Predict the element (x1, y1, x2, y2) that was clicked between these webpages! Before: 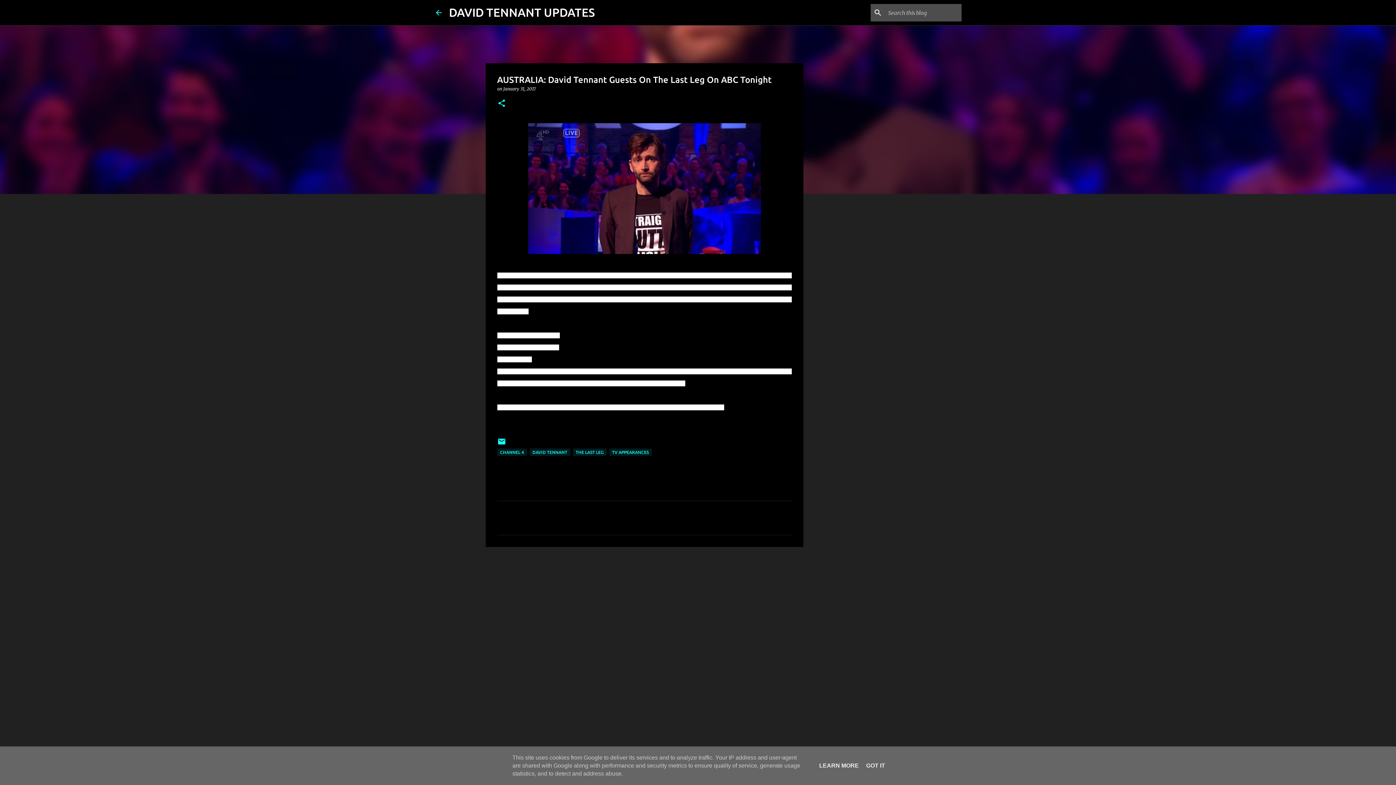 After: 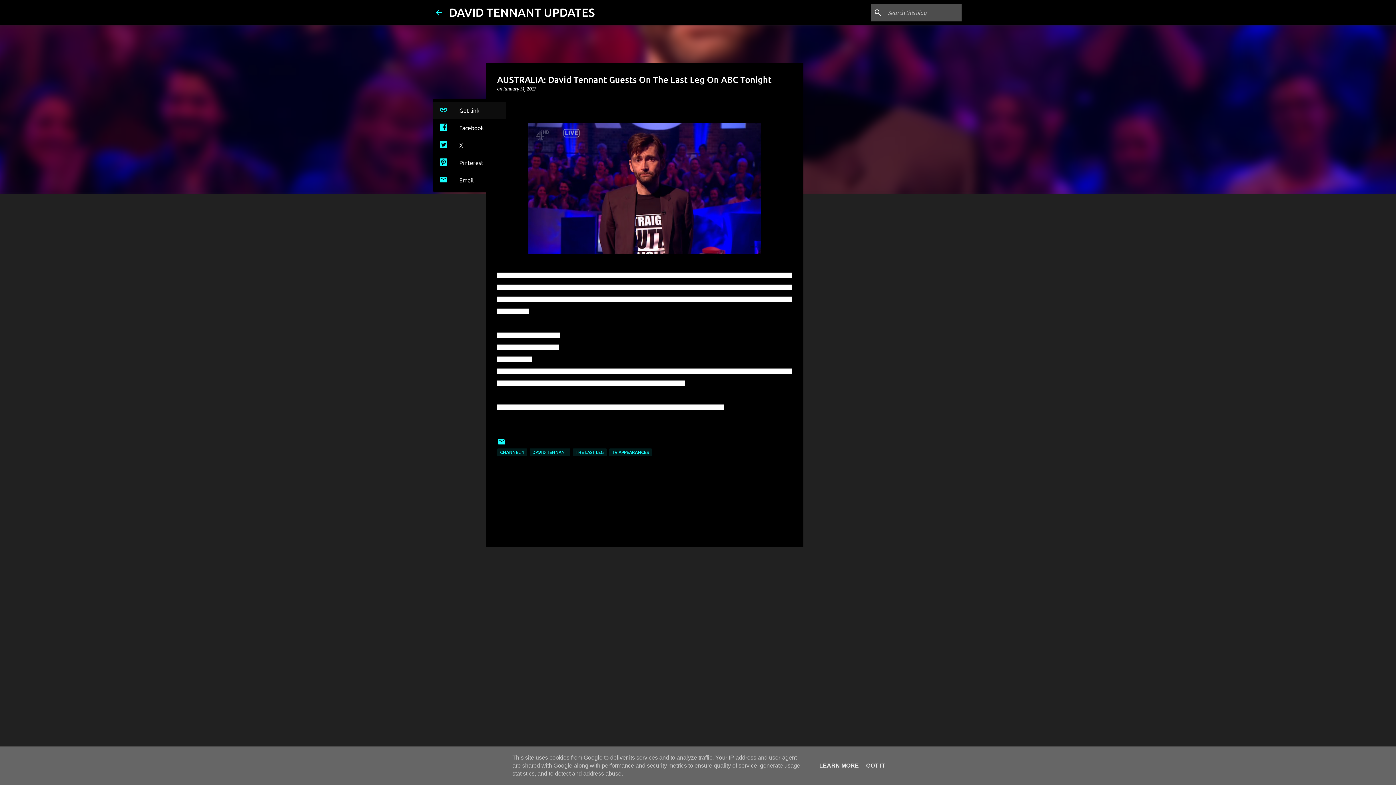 Action: bbox: (497, 98, 506, 108) label: Share